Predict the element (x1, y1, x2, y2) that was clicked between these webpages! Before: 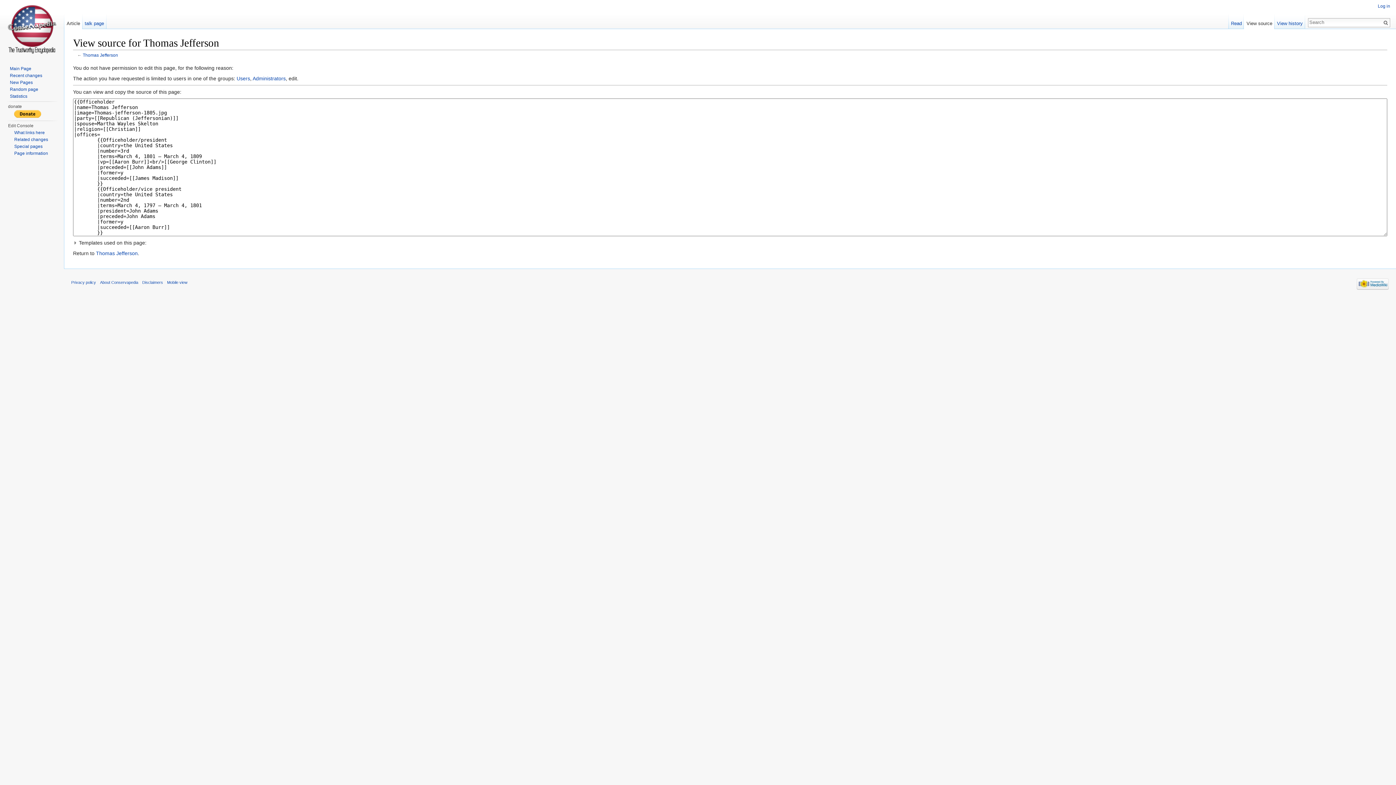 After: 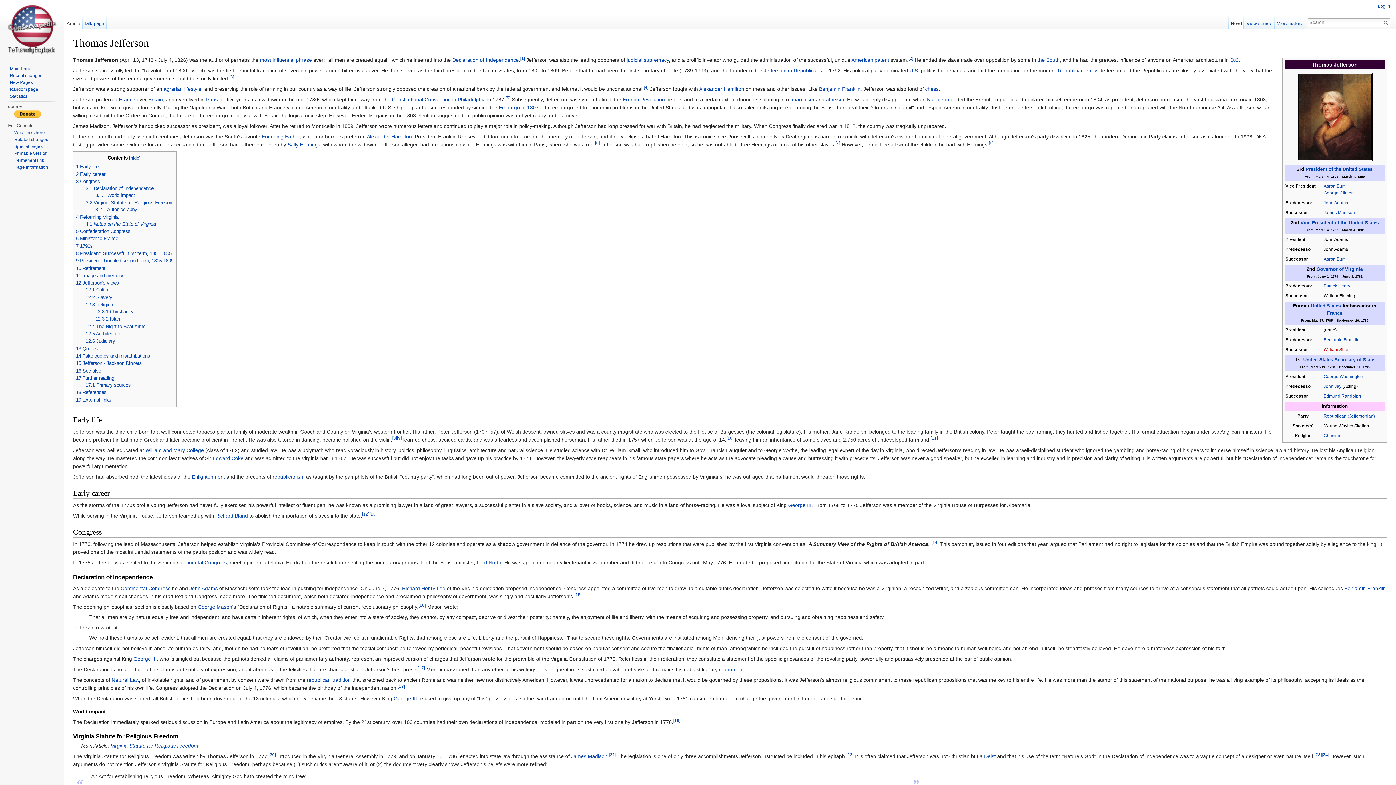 Action: label: Article bbox: (64, 14, 82, 29)